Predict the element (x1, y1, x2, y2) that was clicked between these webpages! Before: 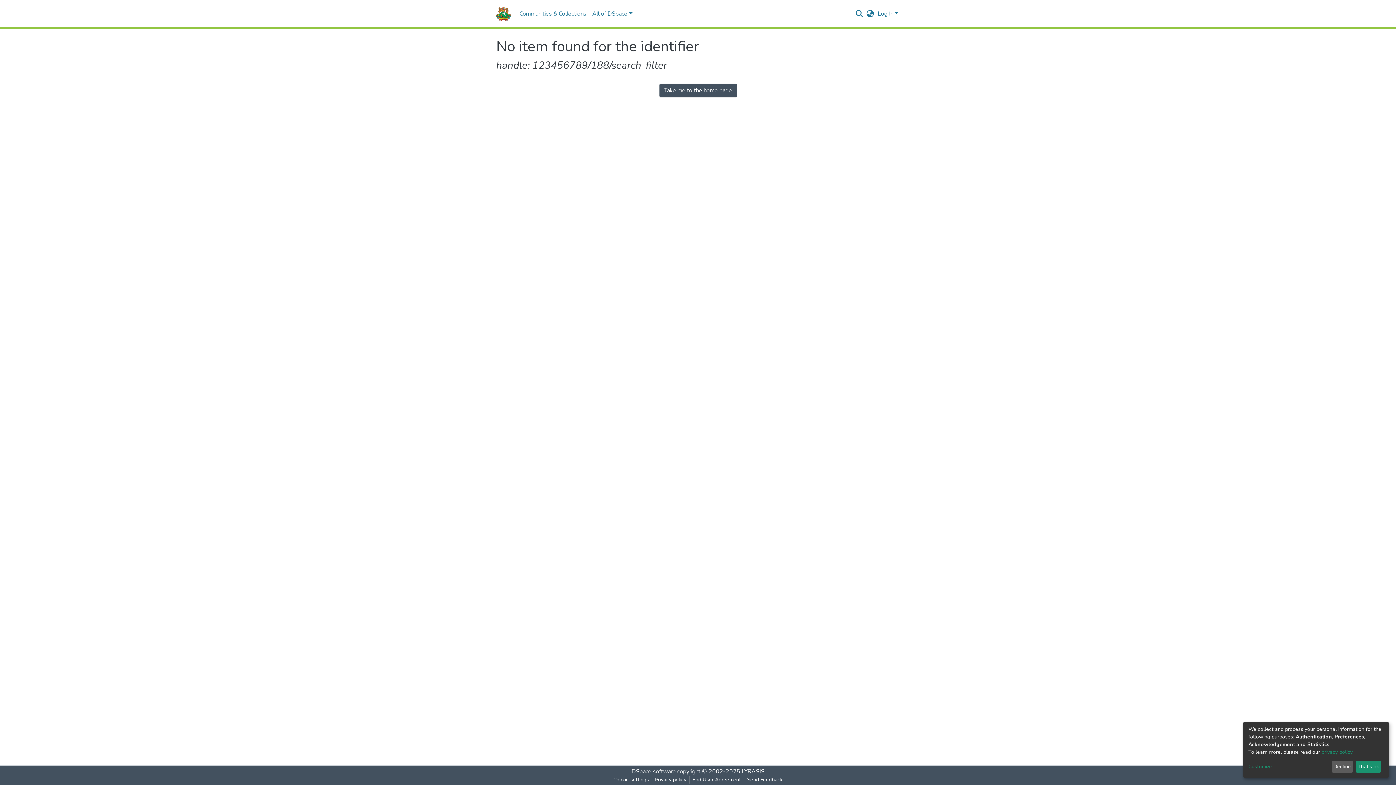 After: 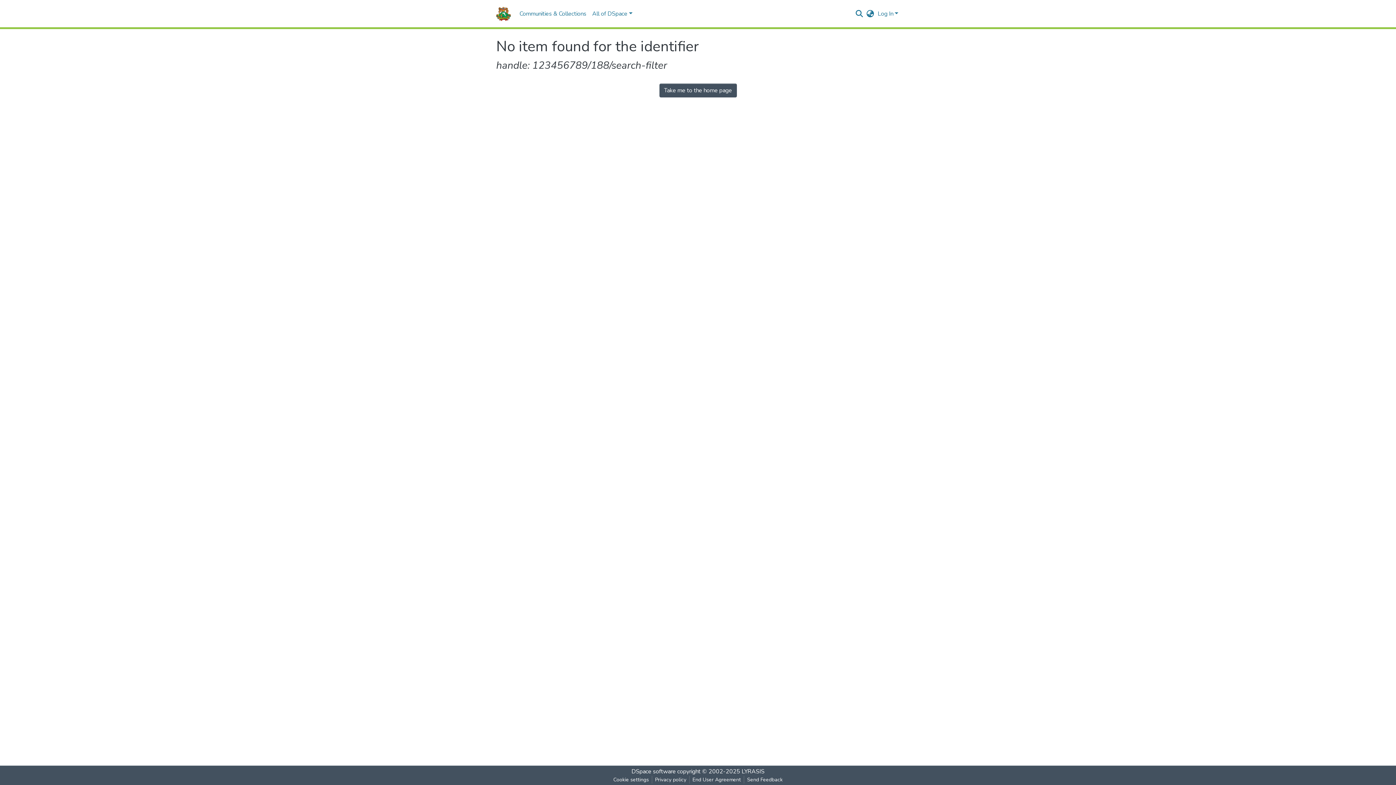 Action: label: Decline bbox: (1331, 761, 1353, 773)